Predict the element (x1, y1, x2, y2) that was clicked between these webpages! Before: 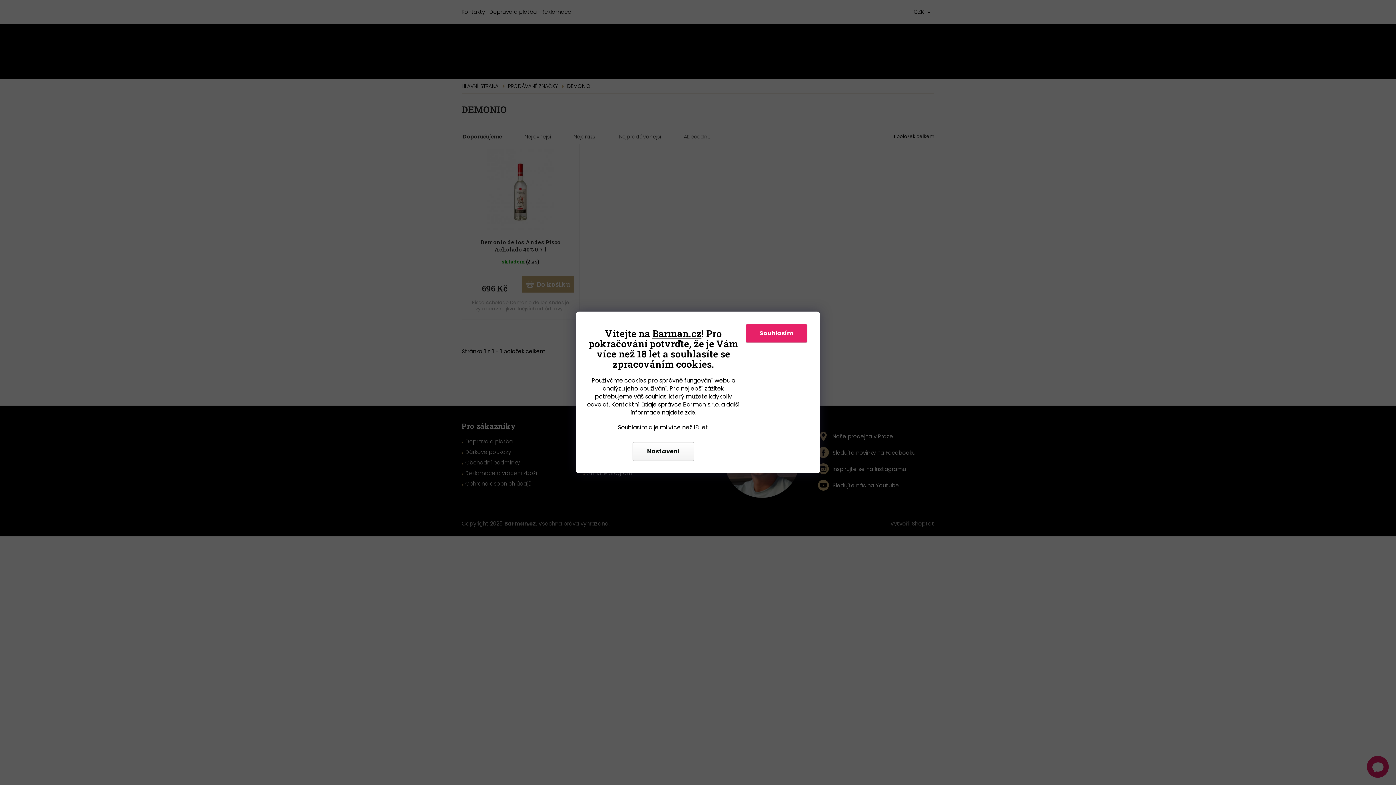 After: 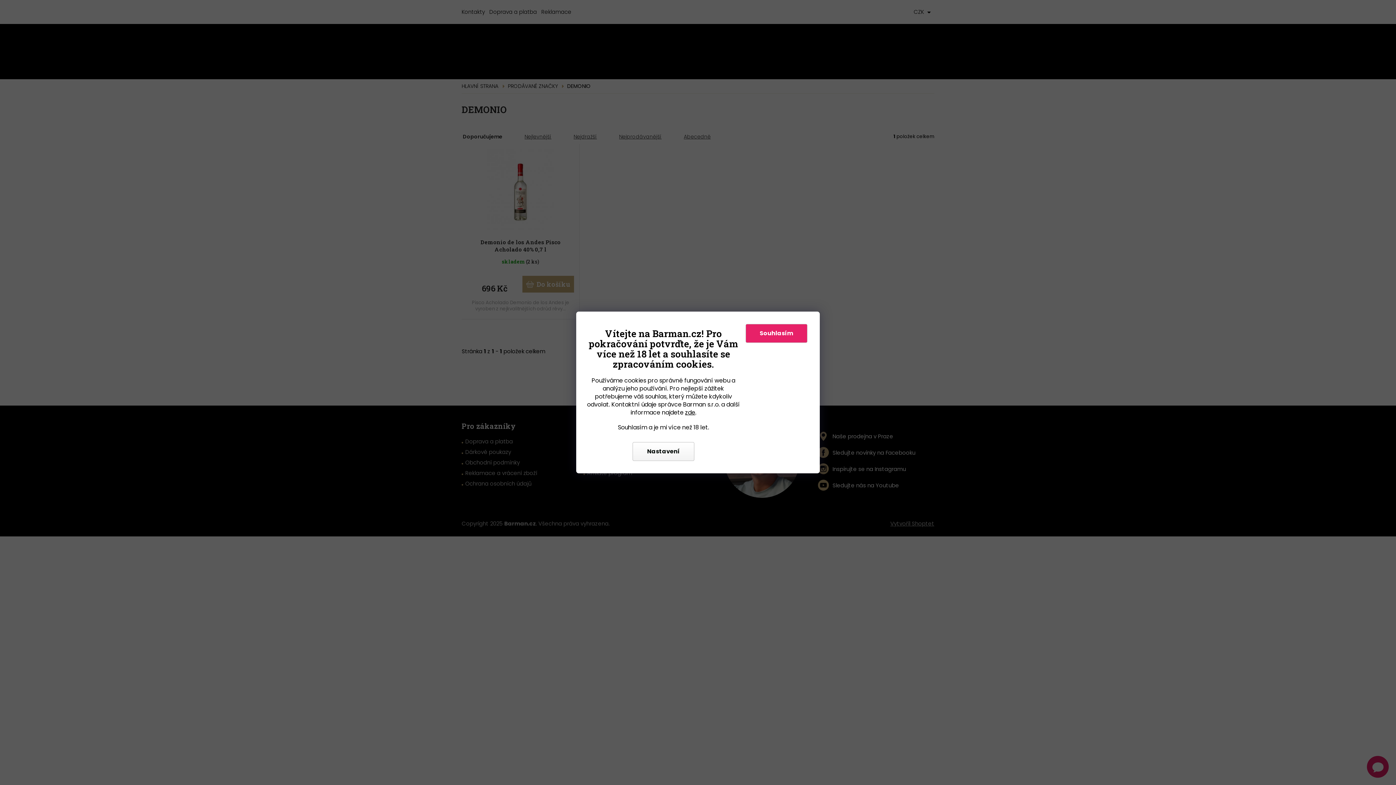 Action: label: Barman.cz bbox: (652, 327, 701, 339)